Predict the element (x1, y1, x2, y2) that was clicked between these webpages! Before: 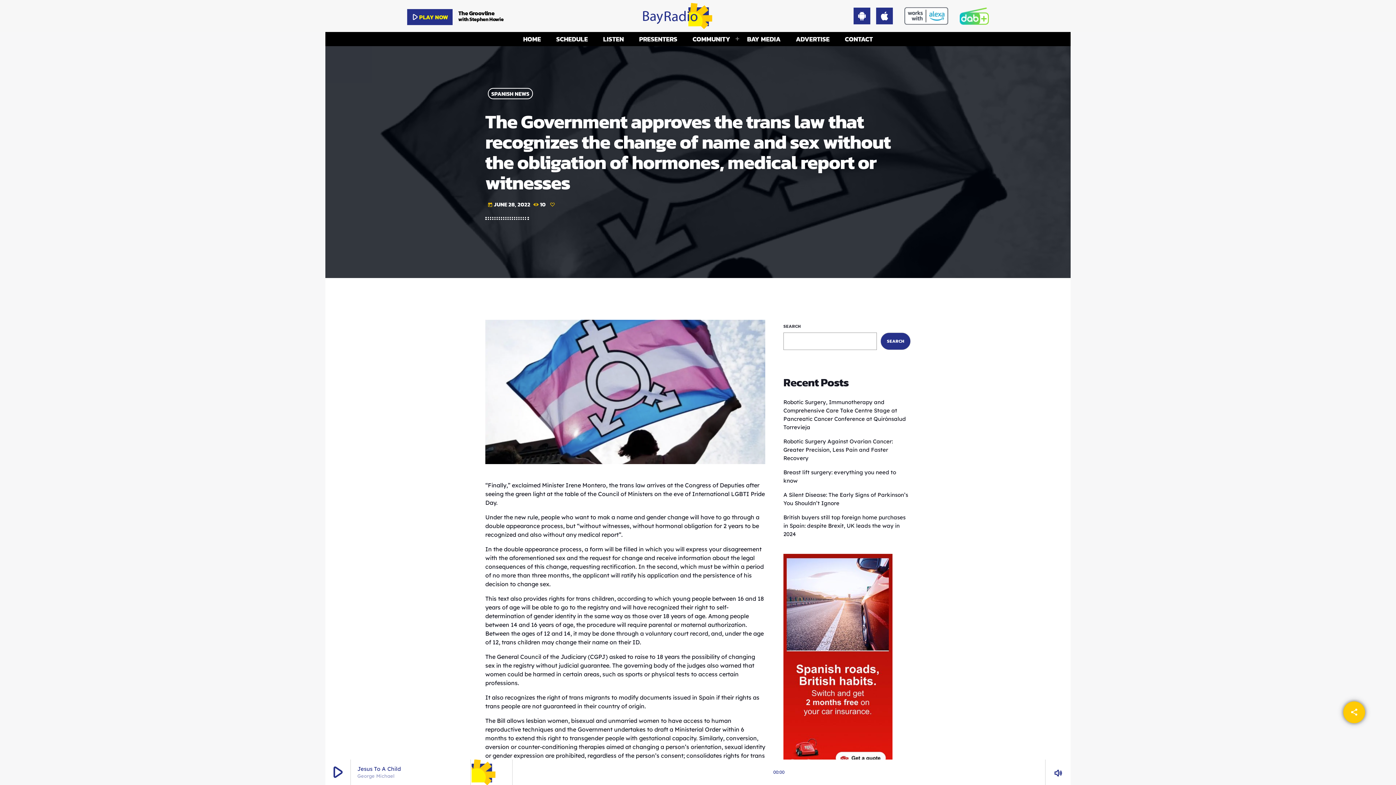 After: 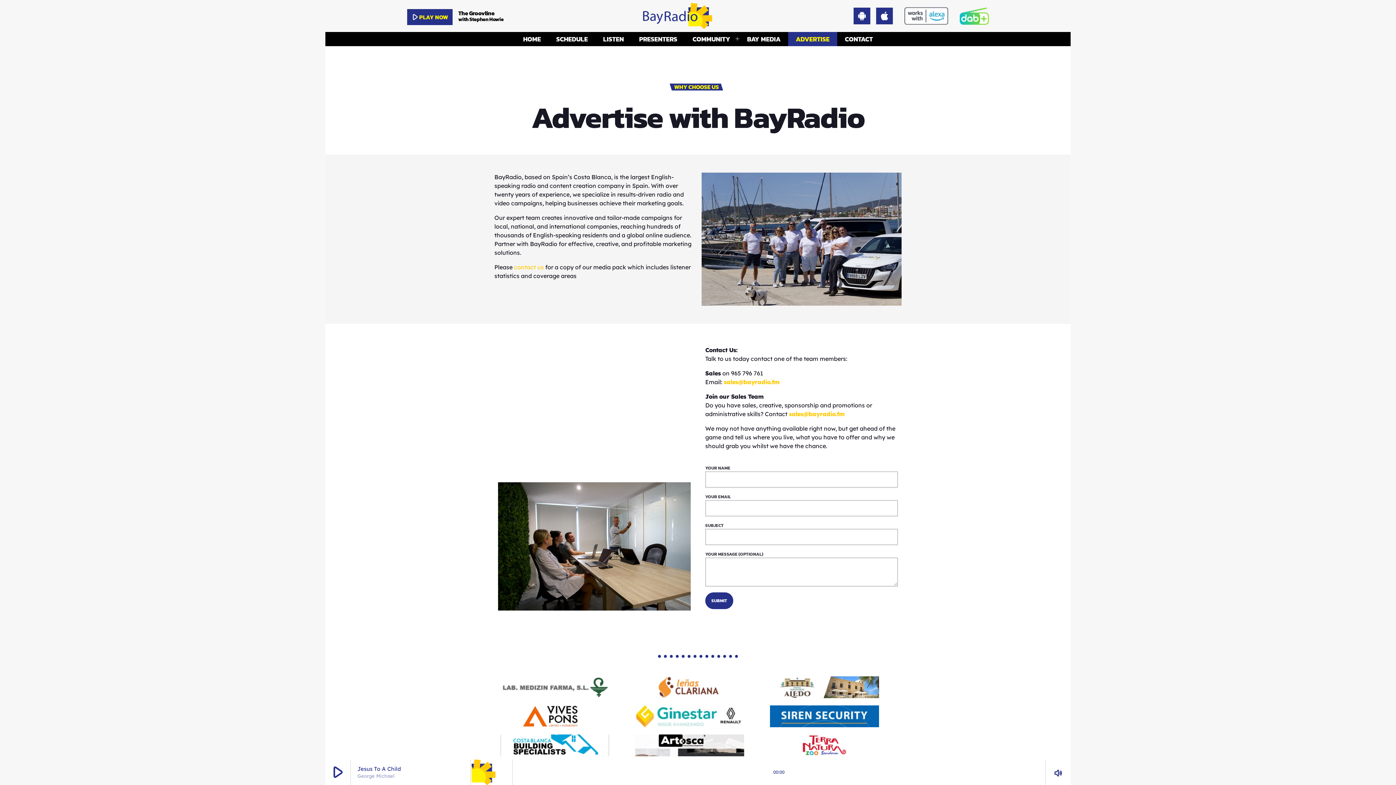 Action: label: ADVERTISE bbox: (788, 32, 837, 46)